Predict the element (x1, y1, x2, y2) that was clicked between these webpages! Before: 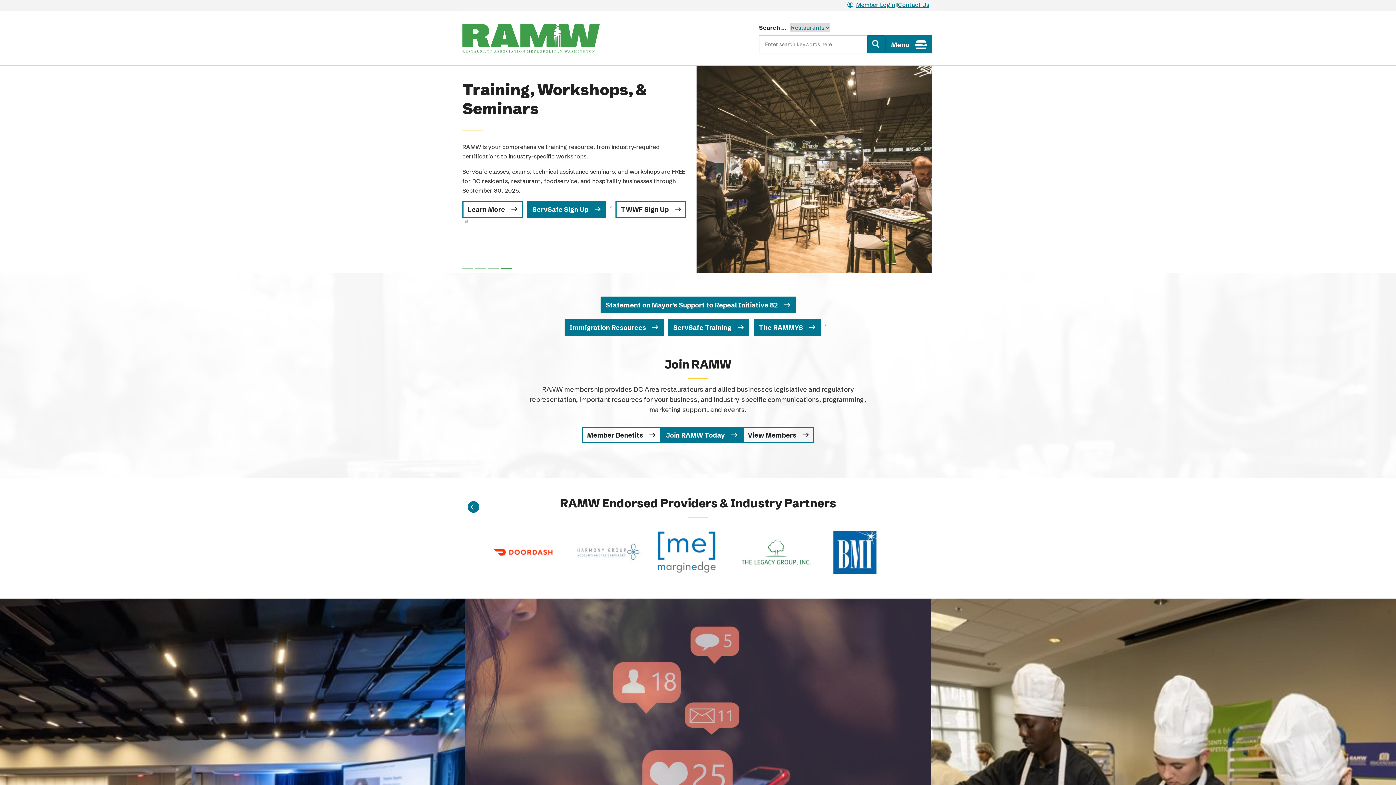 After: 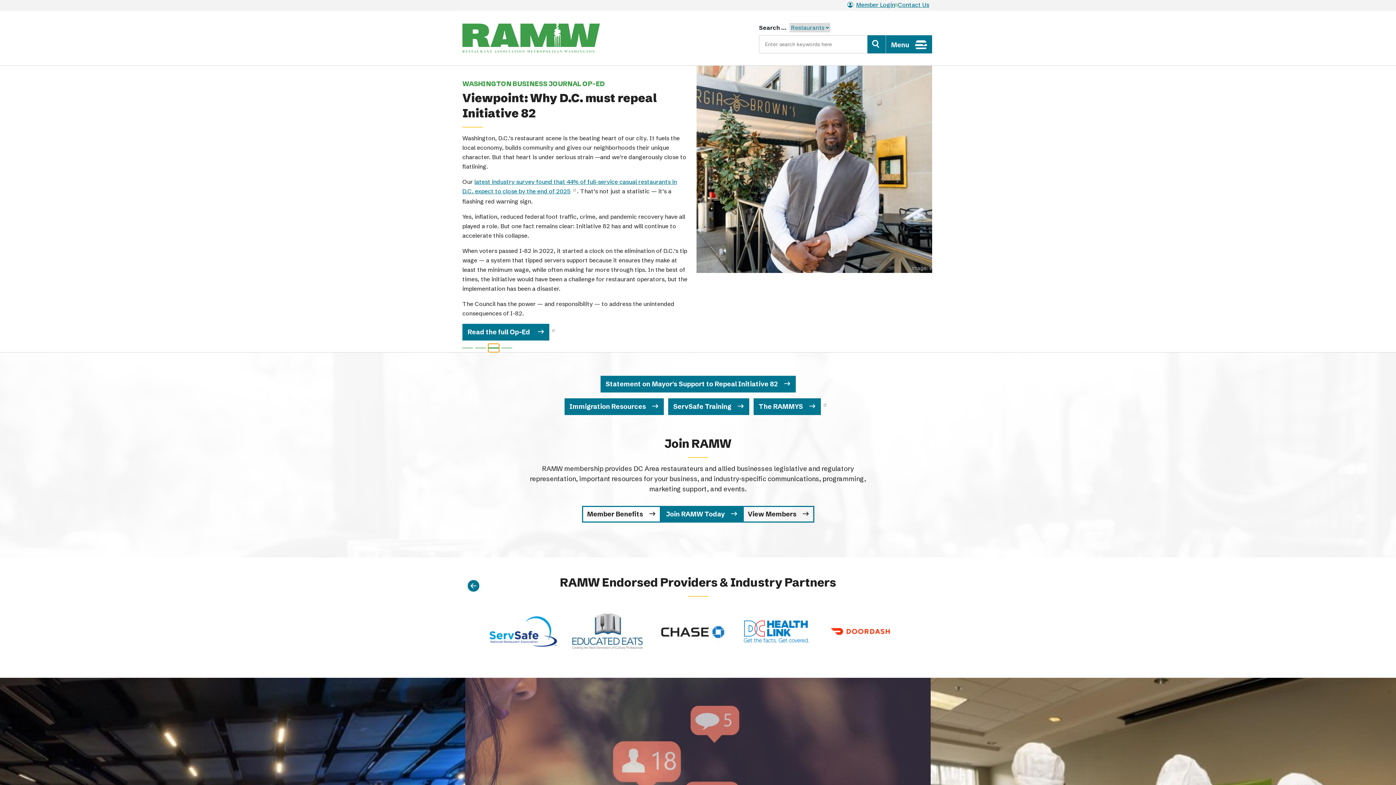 Action: bbox: (488, 264, 499, 273) label: Slide 2